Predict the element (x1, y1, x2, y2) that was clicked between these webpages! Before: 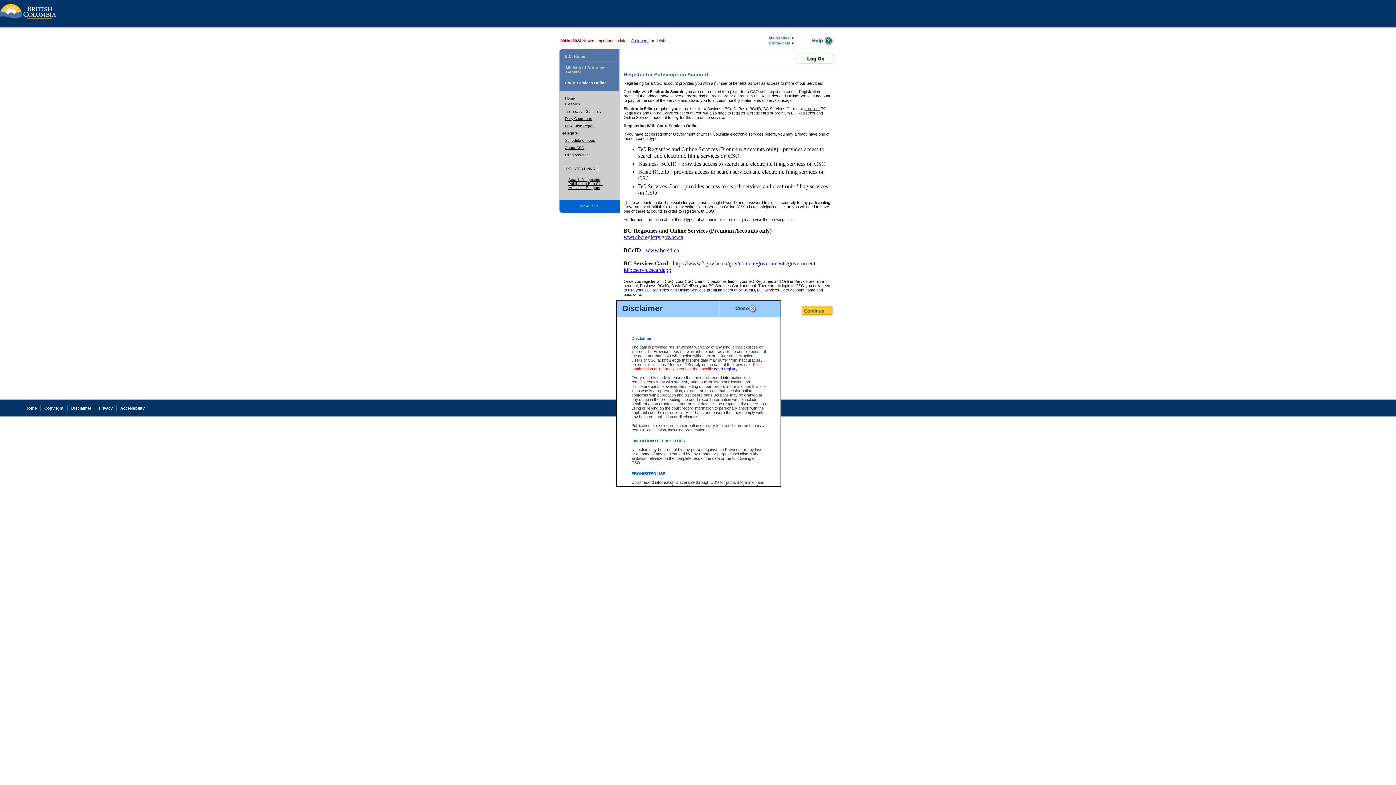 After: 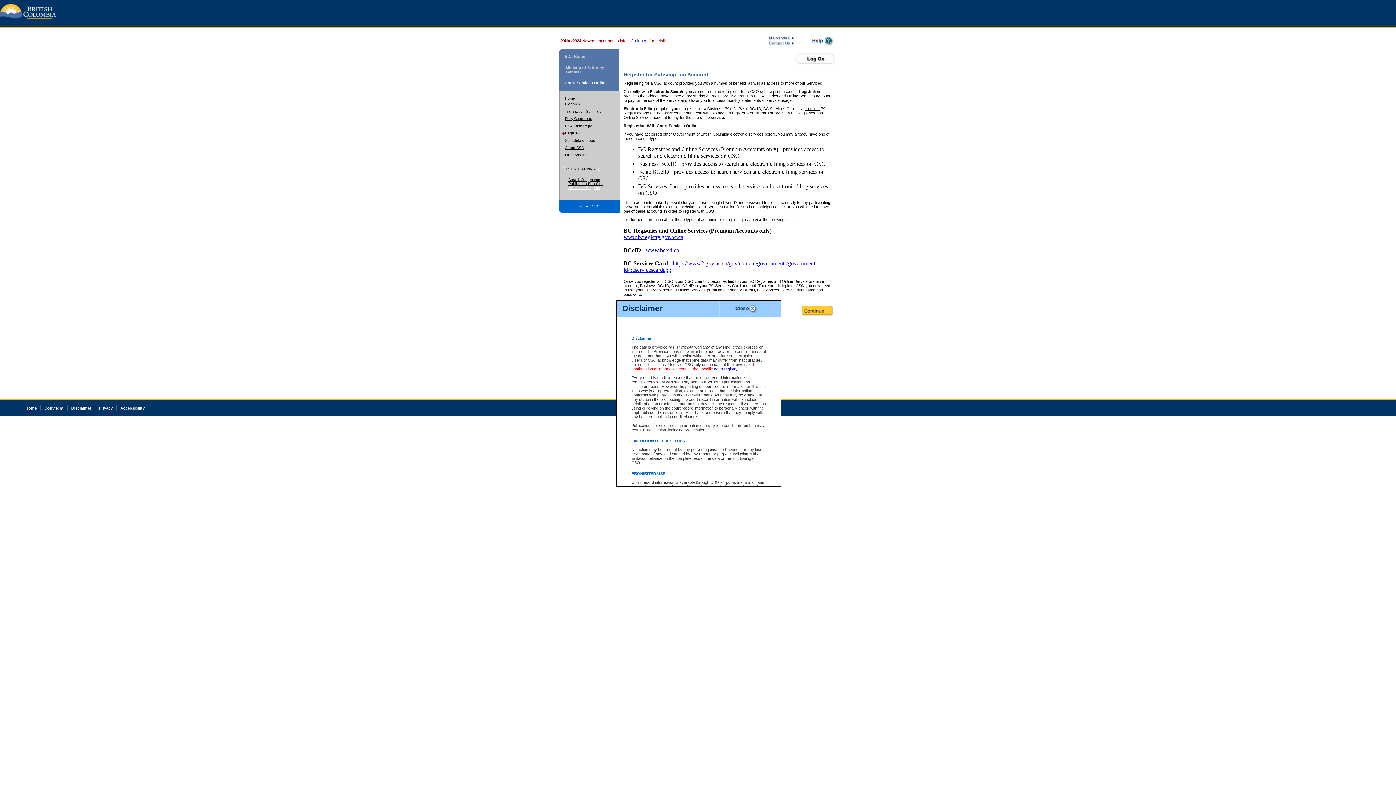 Action: label: Mediation Program bbox: (568, 185, 600, 189)